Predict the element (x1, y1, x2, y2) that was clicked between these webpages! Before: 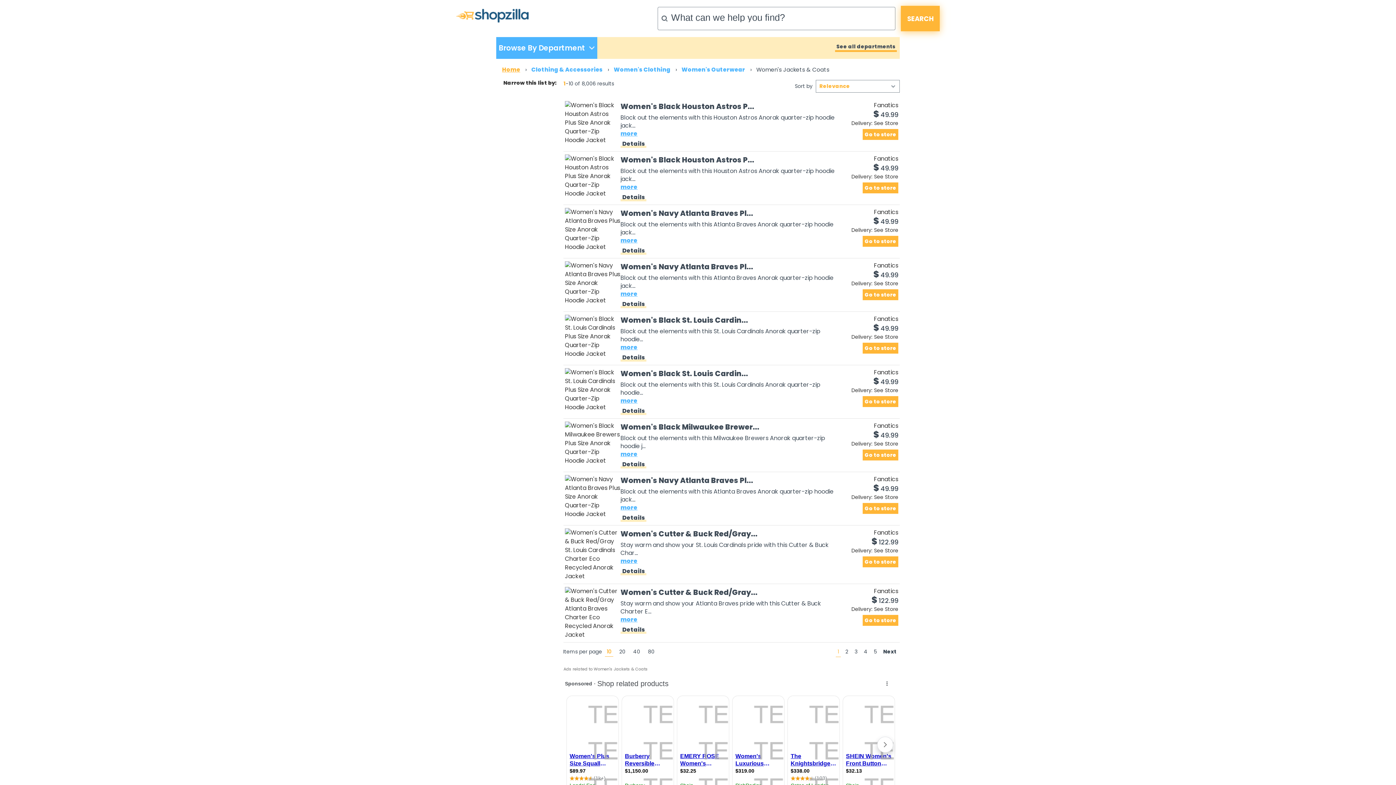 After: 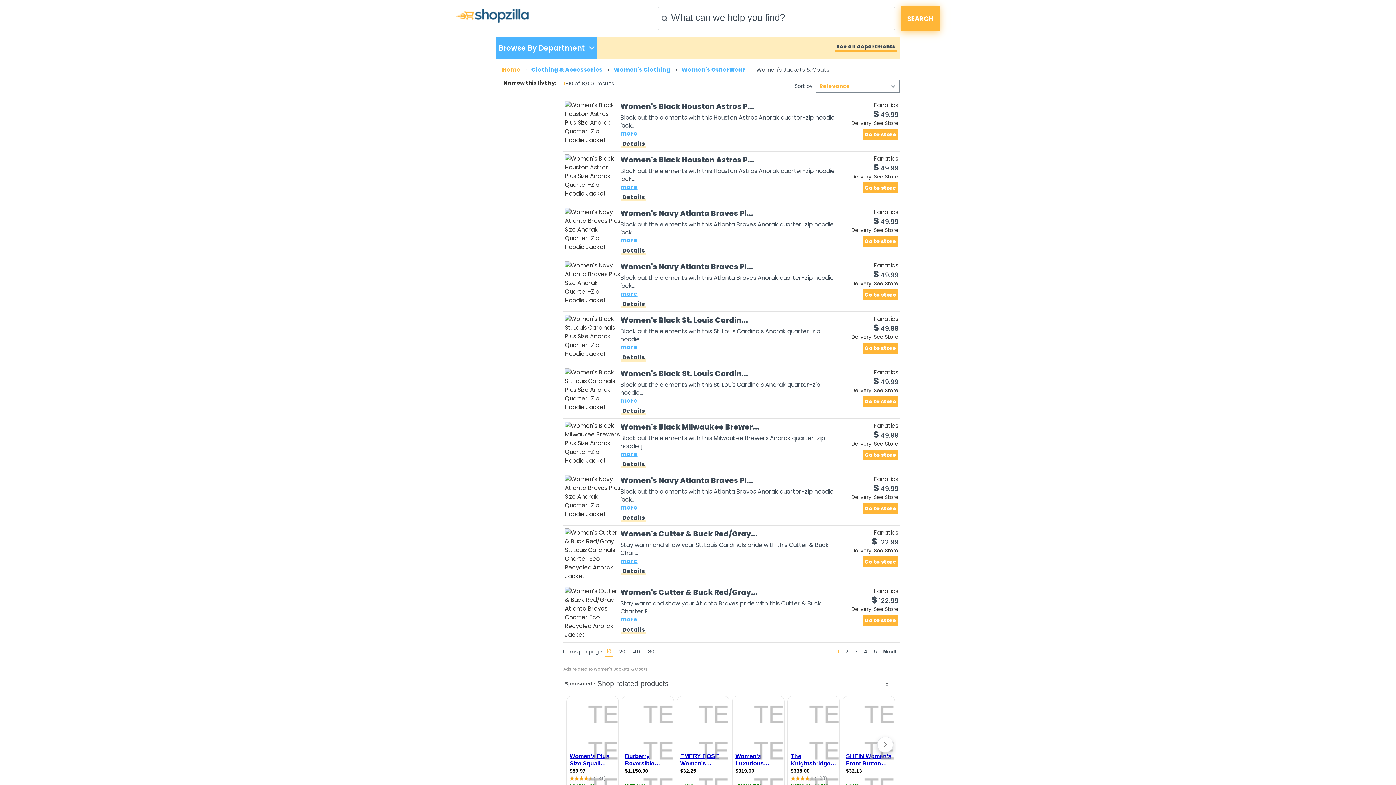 Action: bbox: (873, 484, 898, 492) label: $
49.99